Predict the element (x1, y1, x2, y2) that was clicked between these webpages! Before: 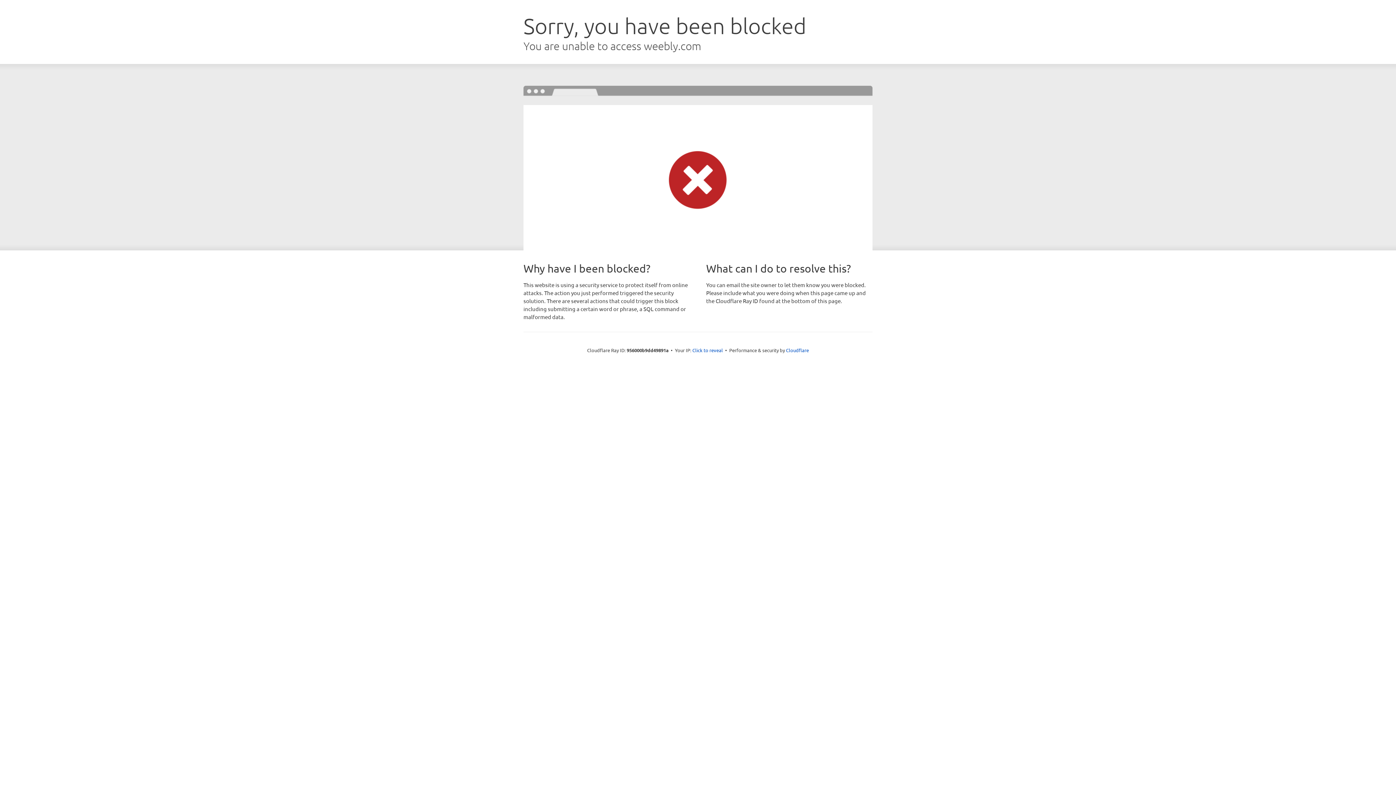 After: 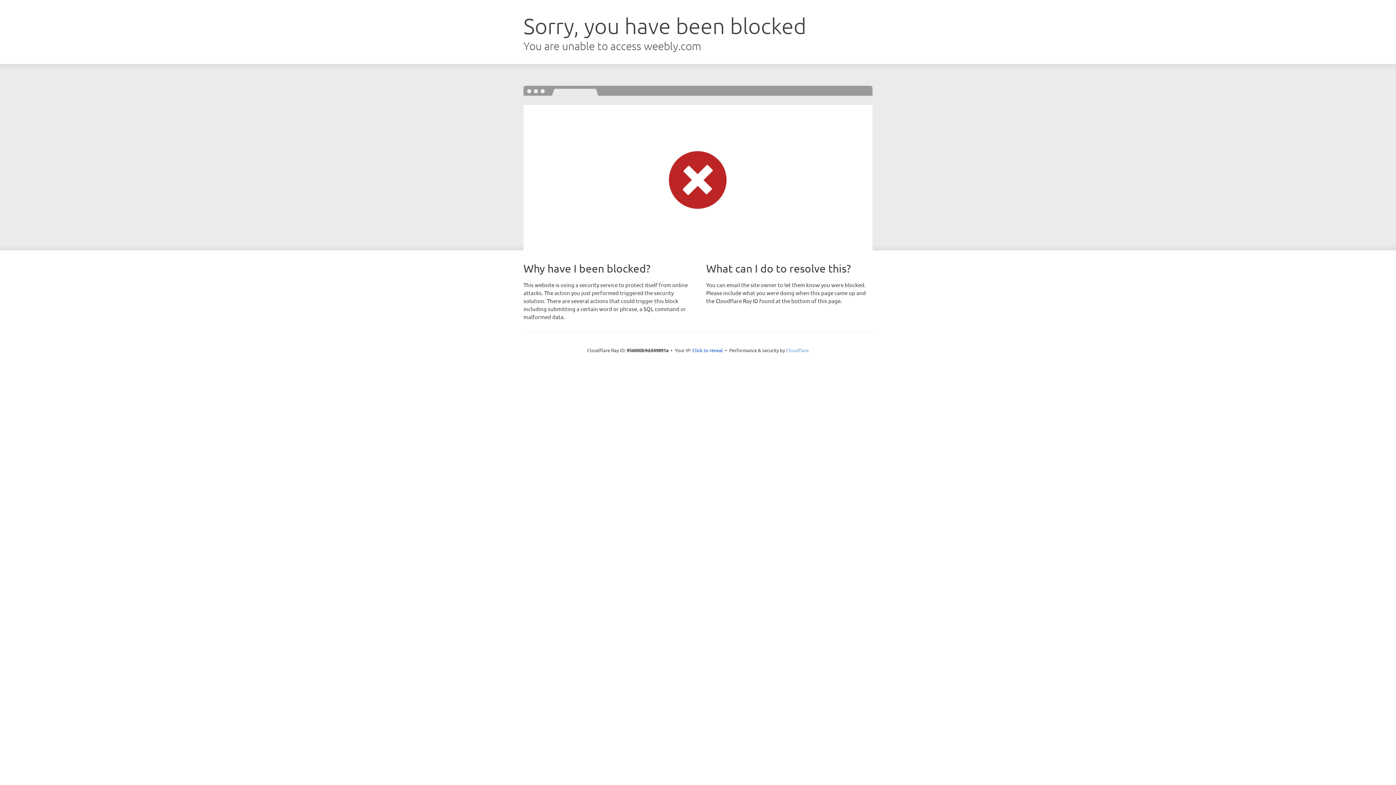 Action: label: Cloudflare bbox: (786, 347, 809, 353)